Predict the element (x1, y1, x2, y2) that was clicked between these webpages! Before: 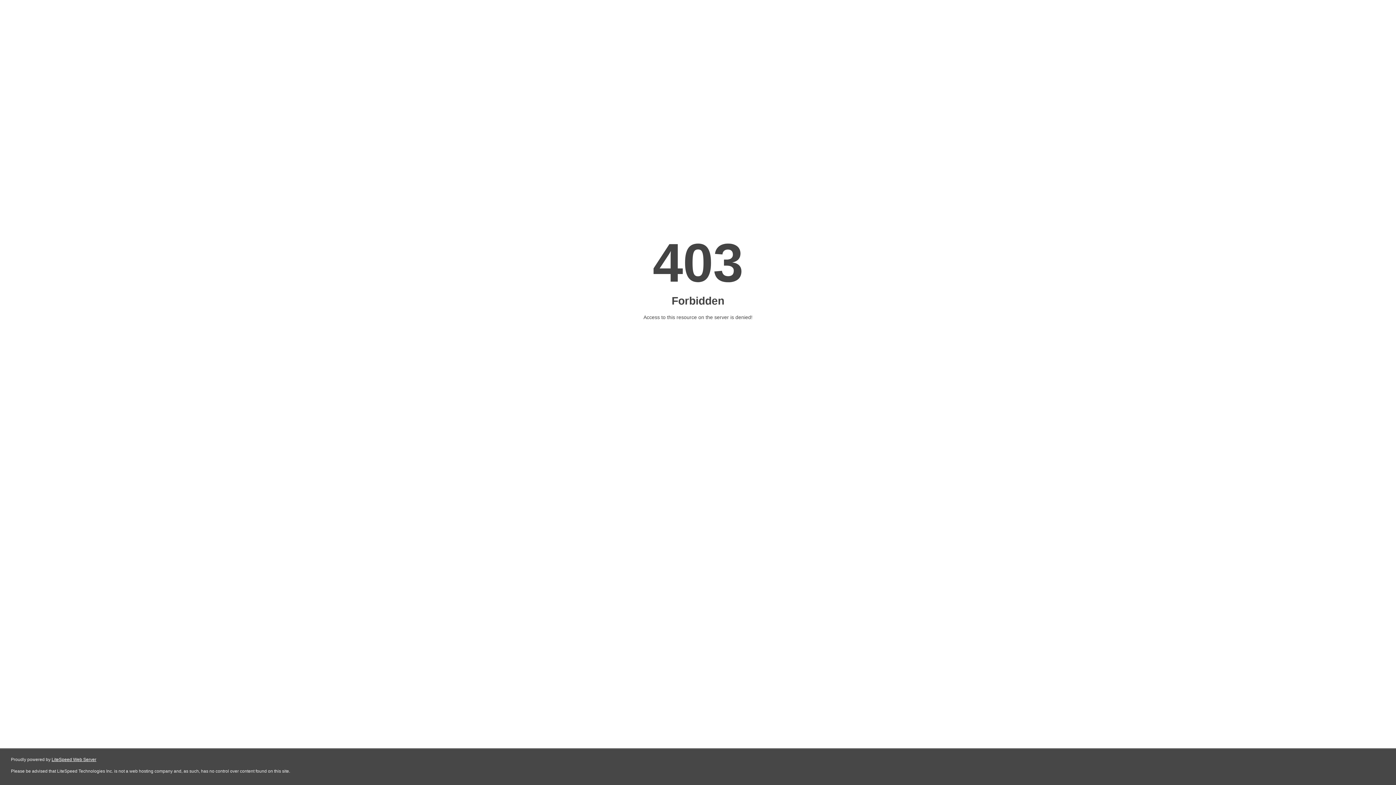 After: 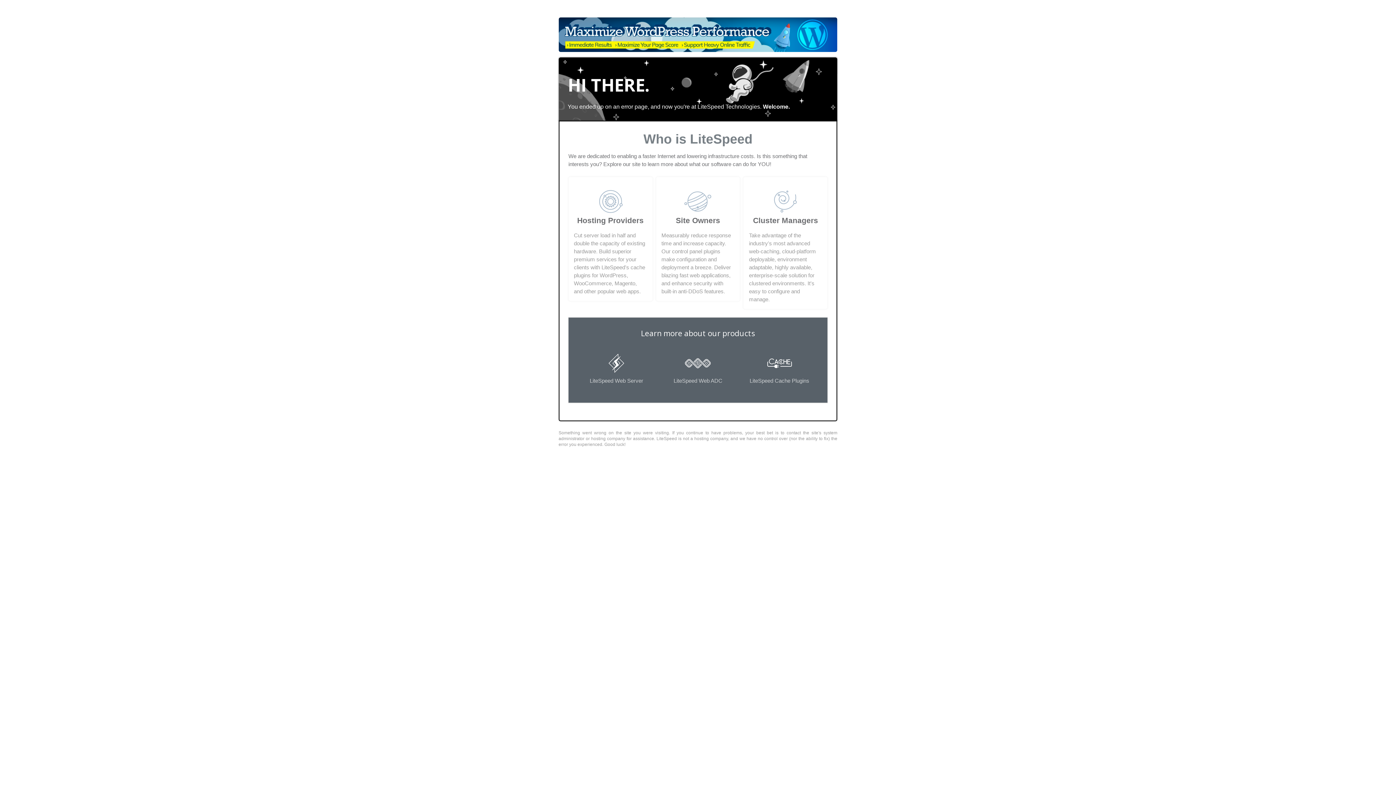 Action: label: LiteSpeed Web Server bbox: (51, 757, 96, 762)